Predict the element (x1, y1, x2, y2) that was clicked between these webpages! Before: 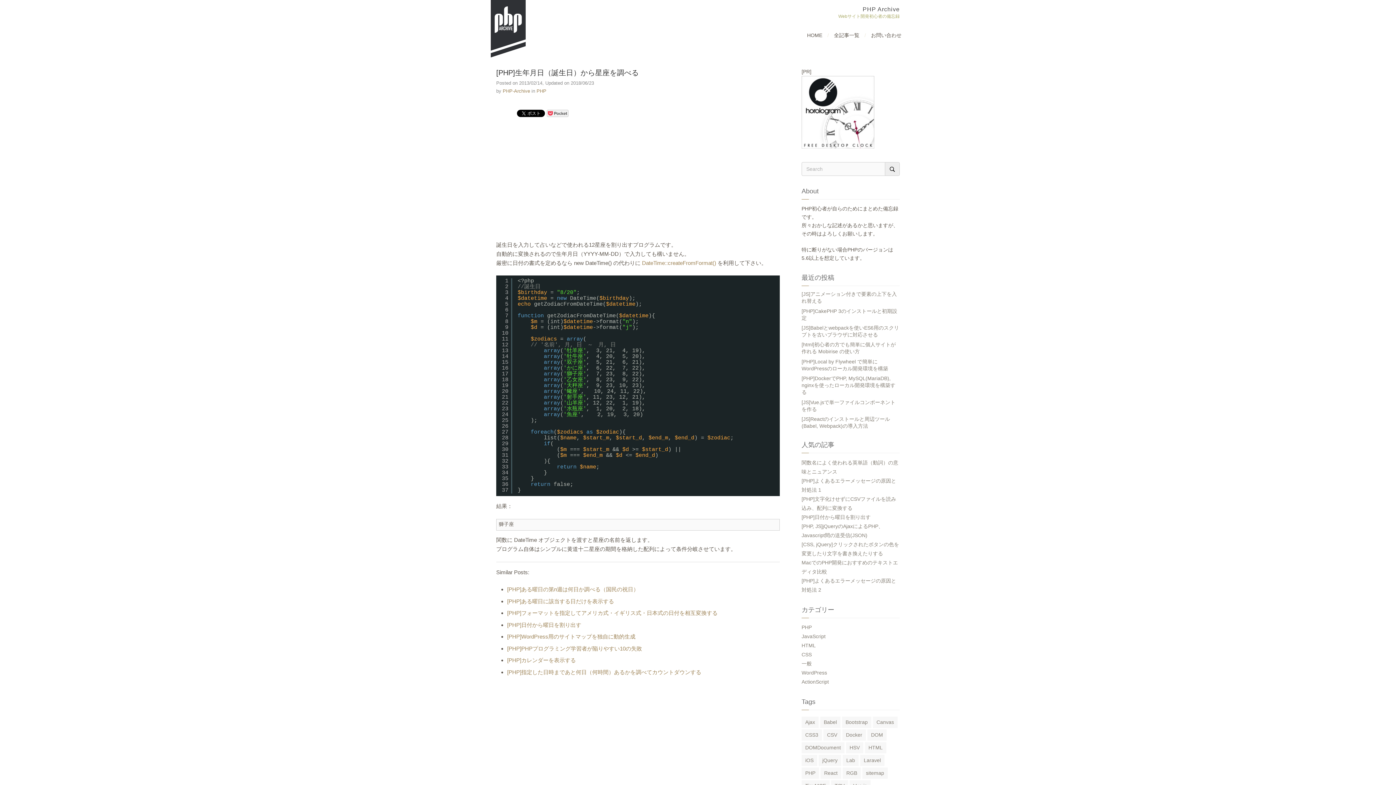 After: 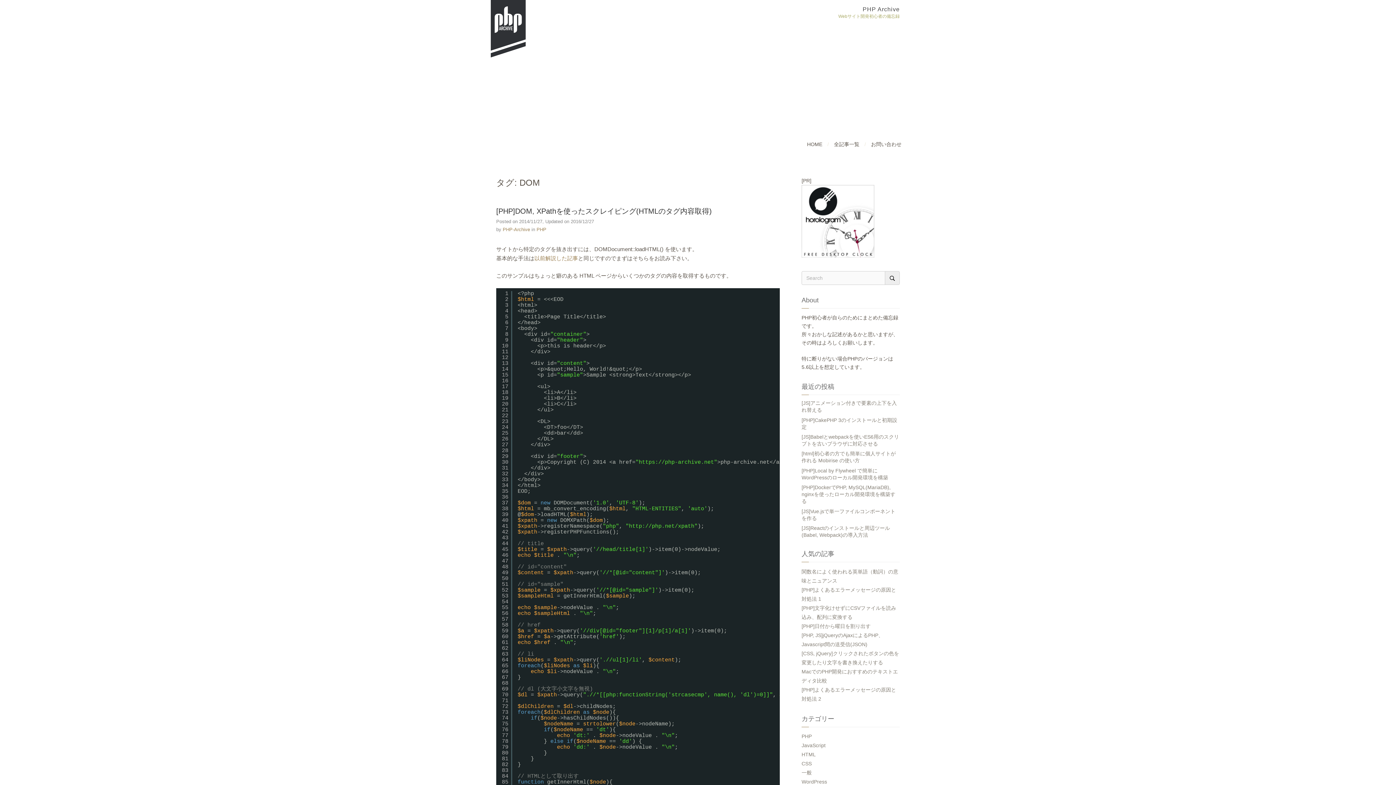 Action: bbox: (867, 729, 886, 740) label: DOM (1個の項目)